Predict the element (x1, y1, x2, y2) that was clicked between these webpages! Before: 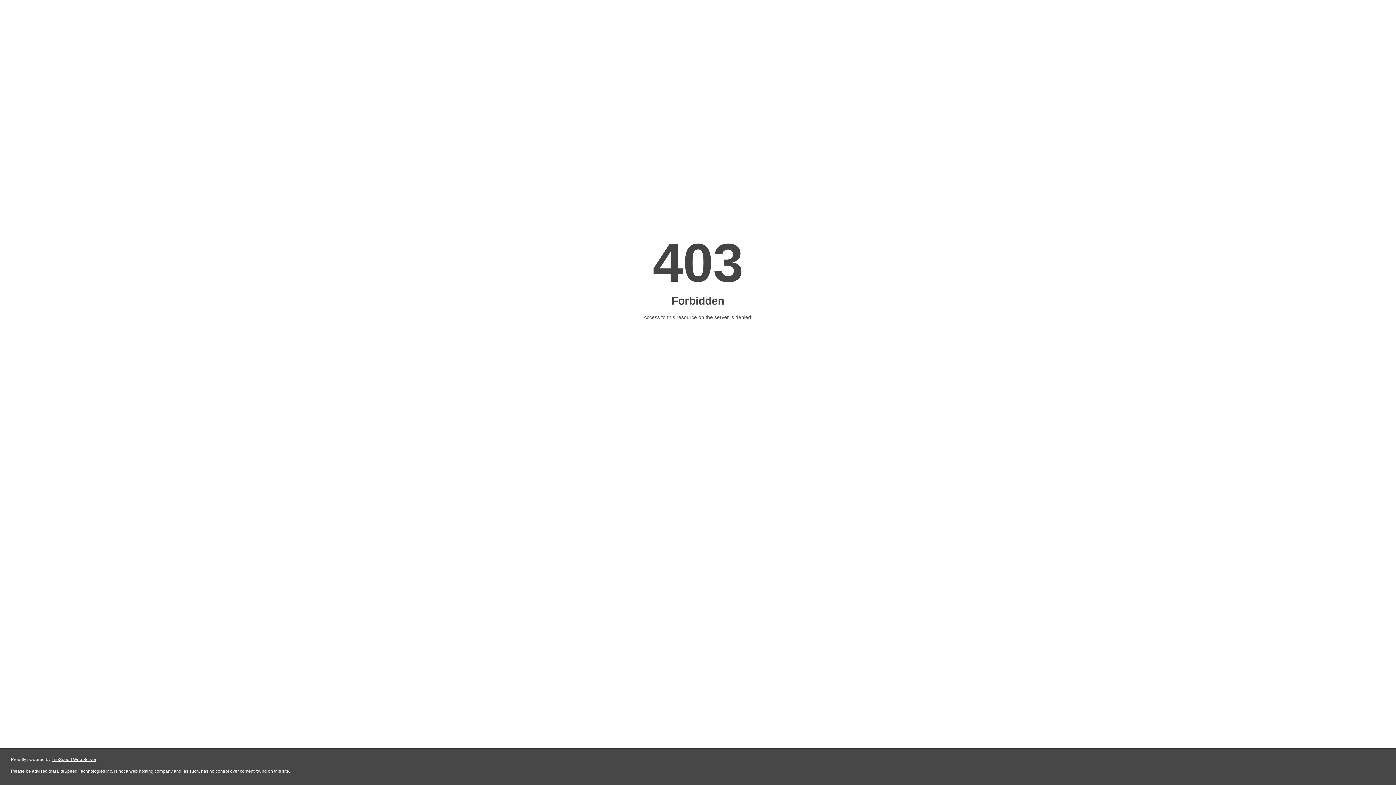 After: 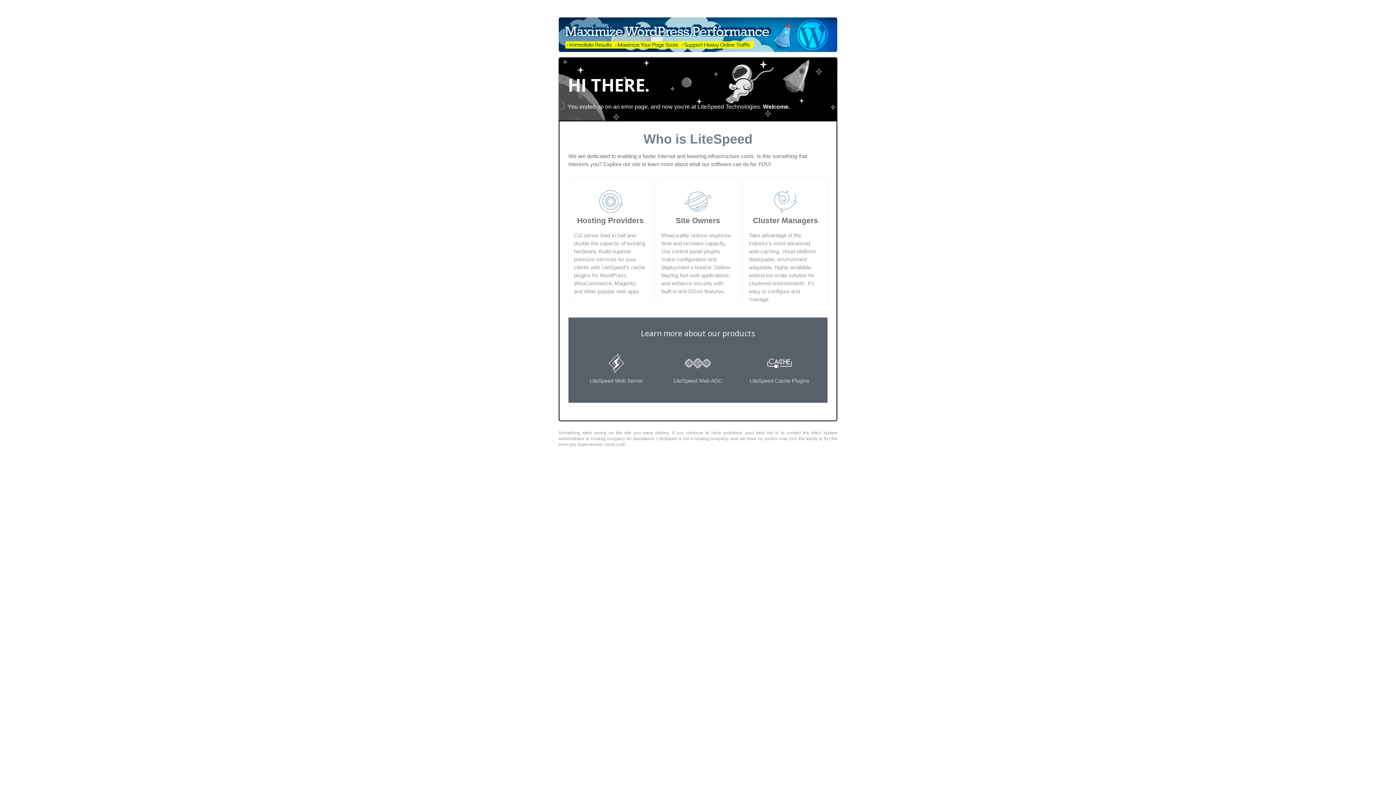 Action: label: LiteSpeed Web Server bbox: (51, 757, 96, 762)